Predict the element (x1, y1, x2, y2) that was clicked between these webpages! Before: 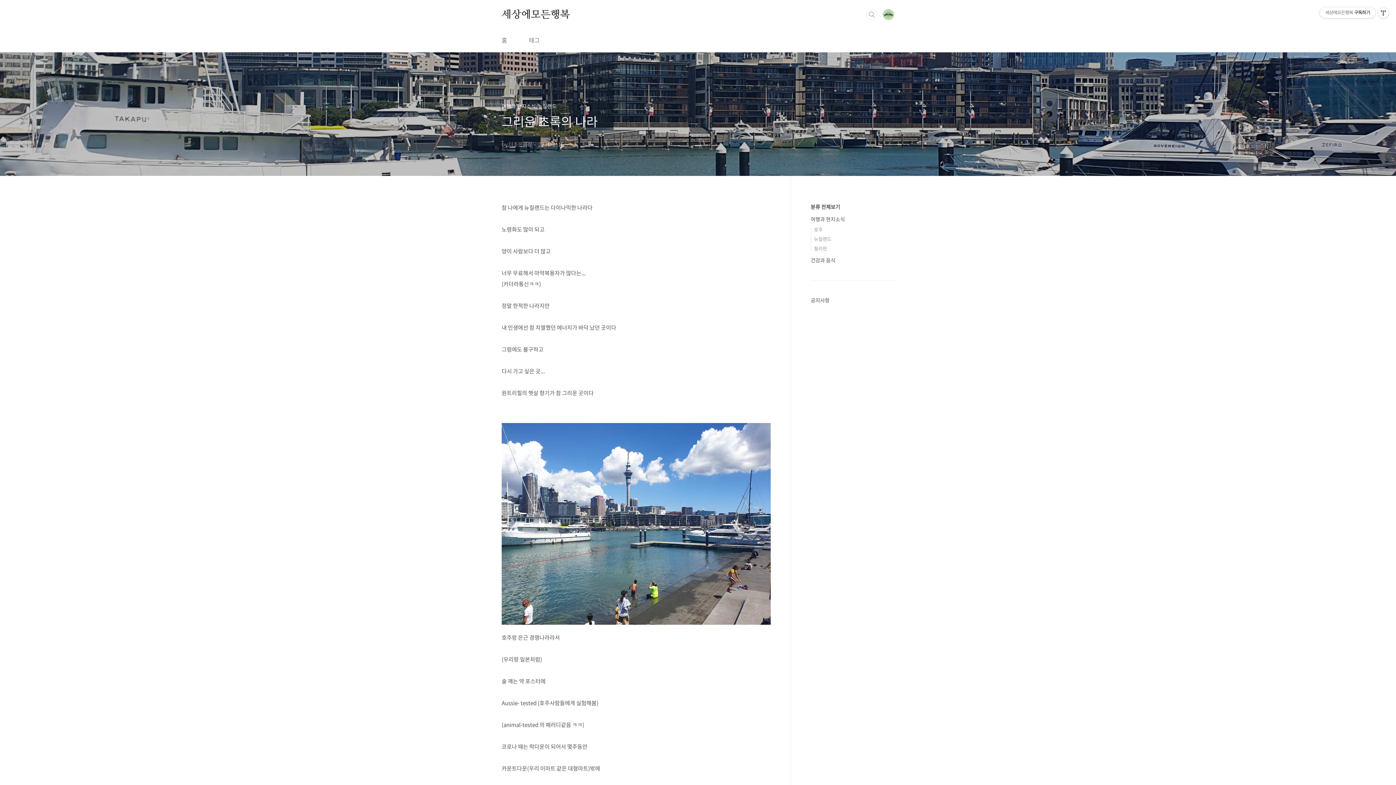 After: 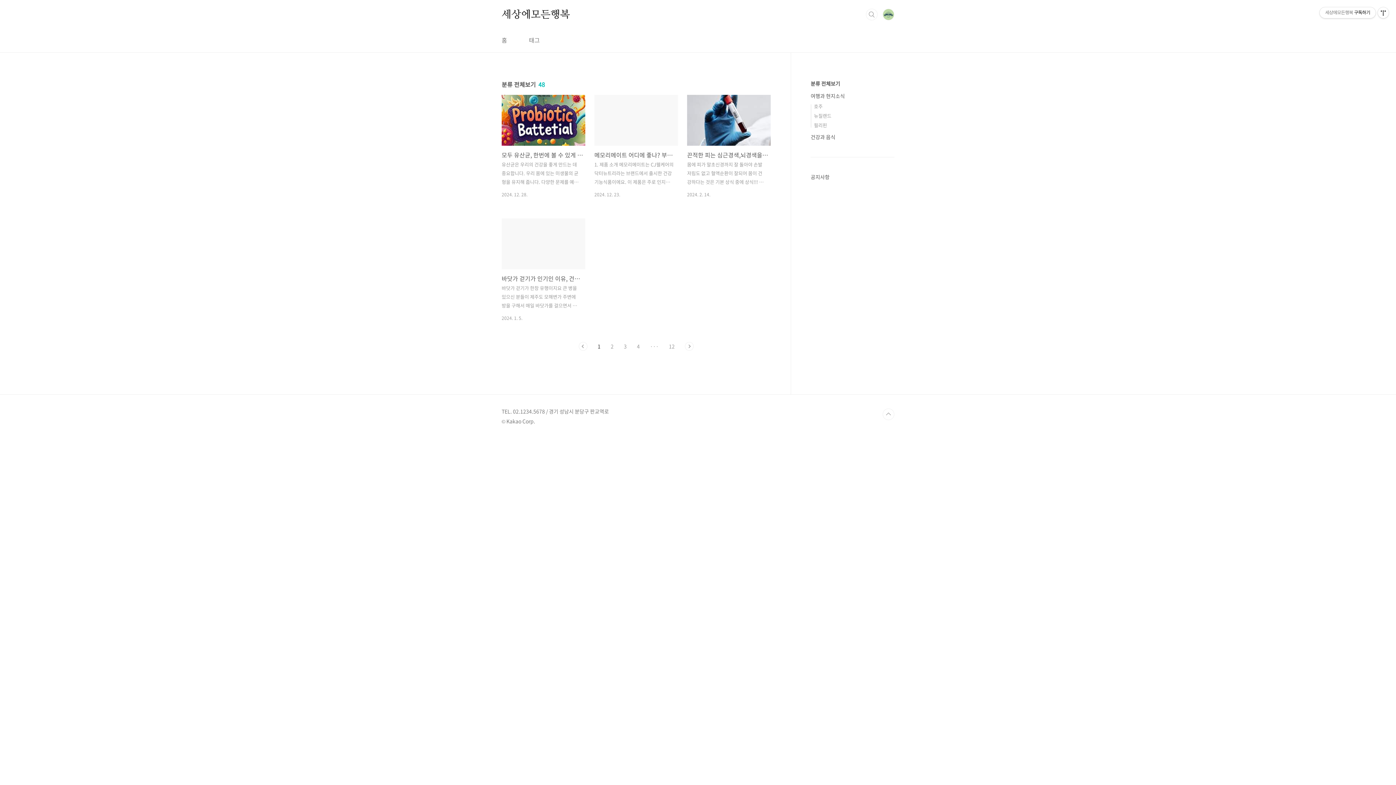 Action: bbox: (810, 203, 840, 210) label: 분류 전체보기